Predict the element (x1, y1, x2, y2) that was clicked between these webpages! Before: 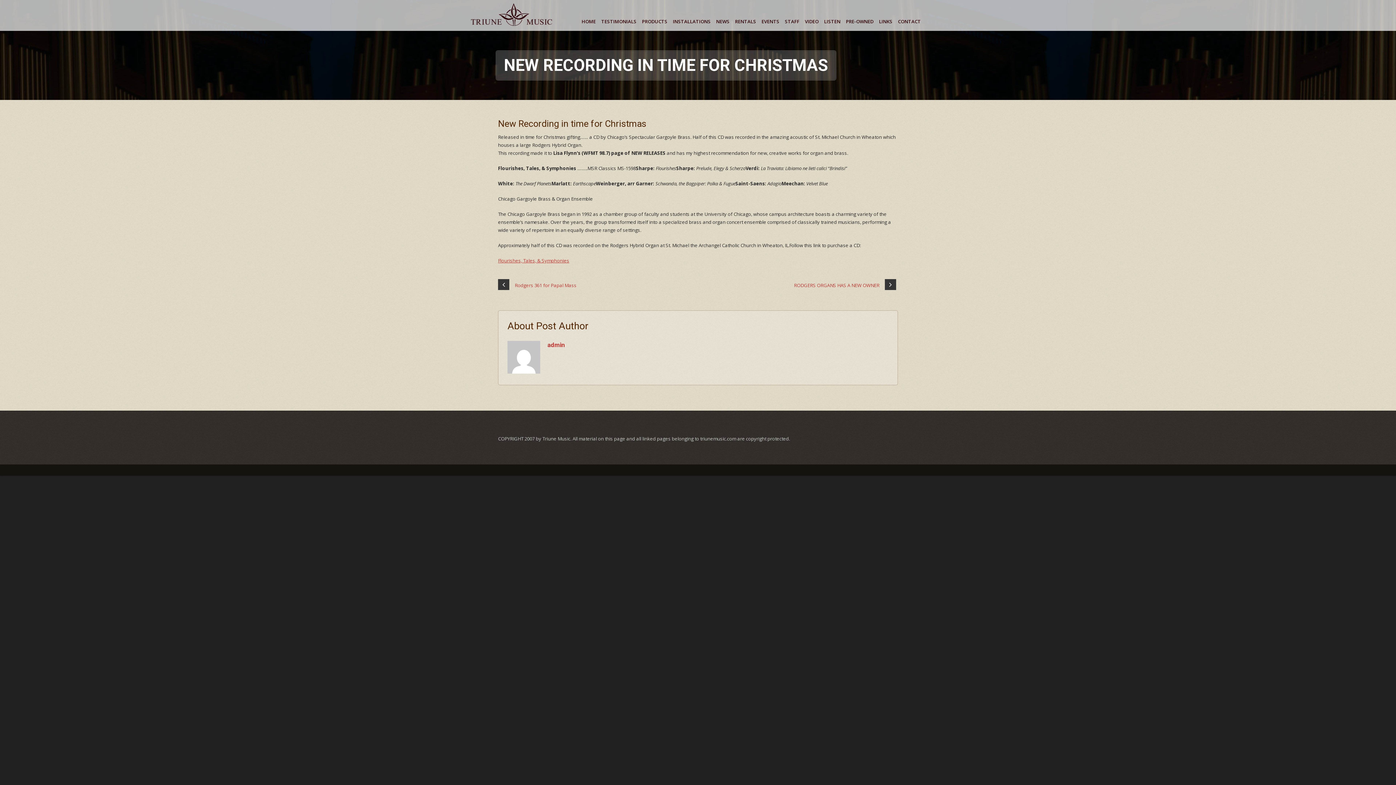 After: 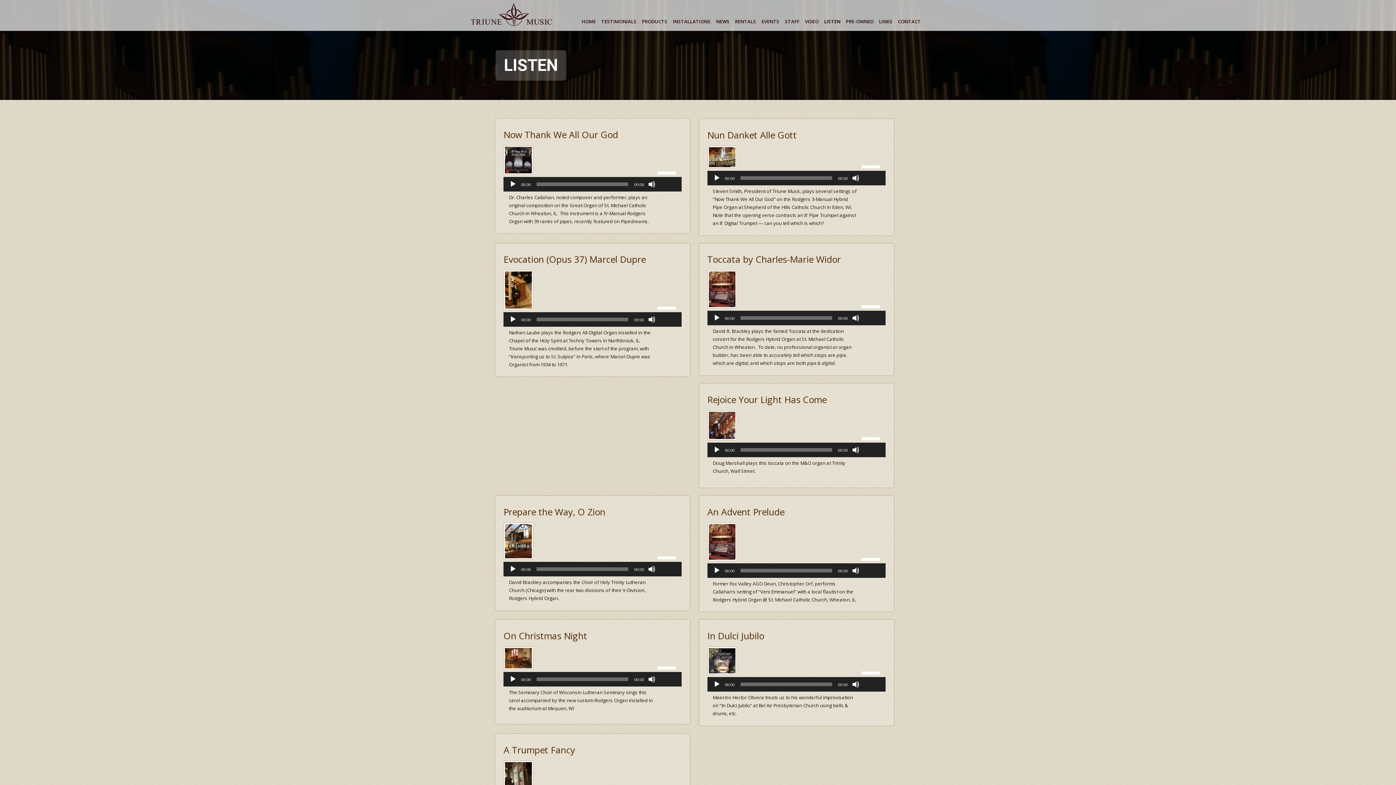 Action: bbox: (823, 13, 841, 30) label: LISTEN